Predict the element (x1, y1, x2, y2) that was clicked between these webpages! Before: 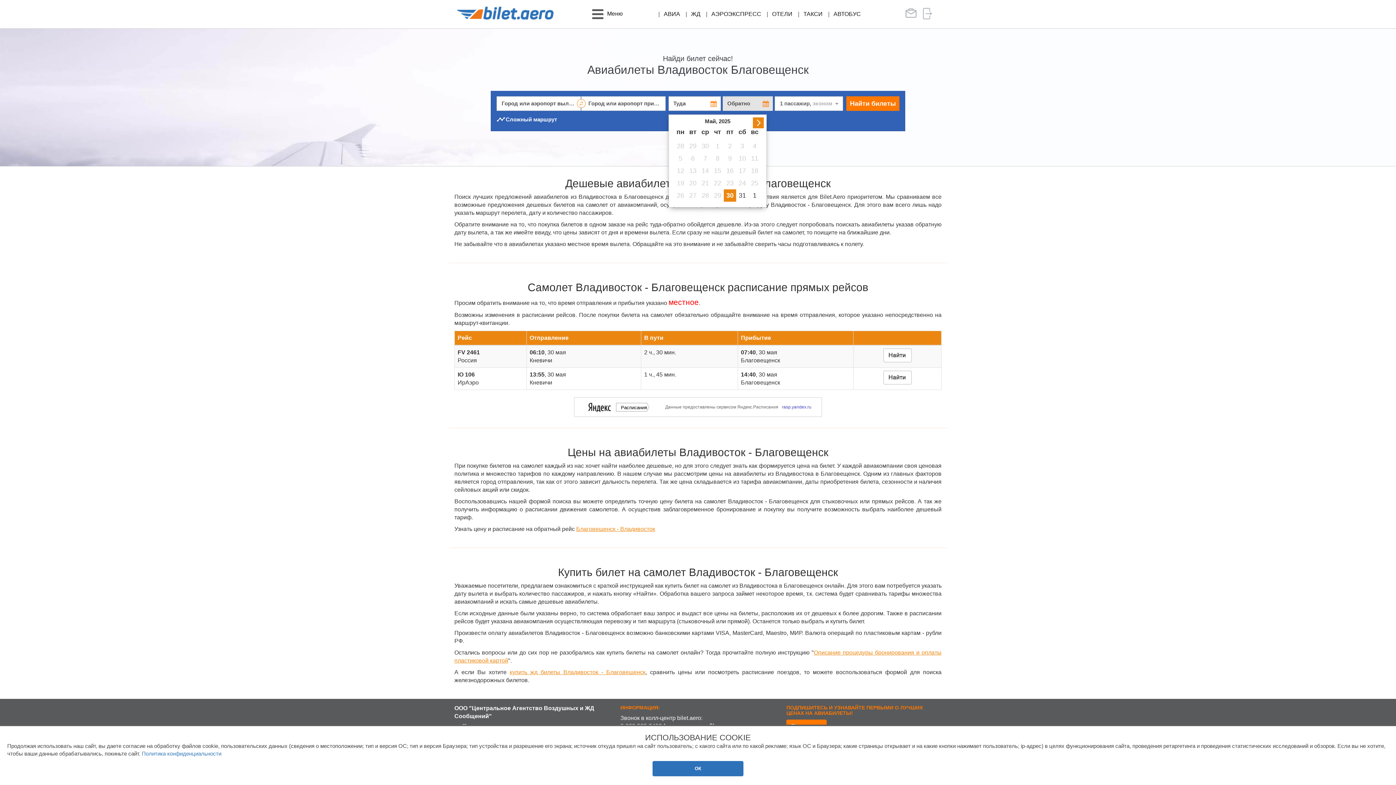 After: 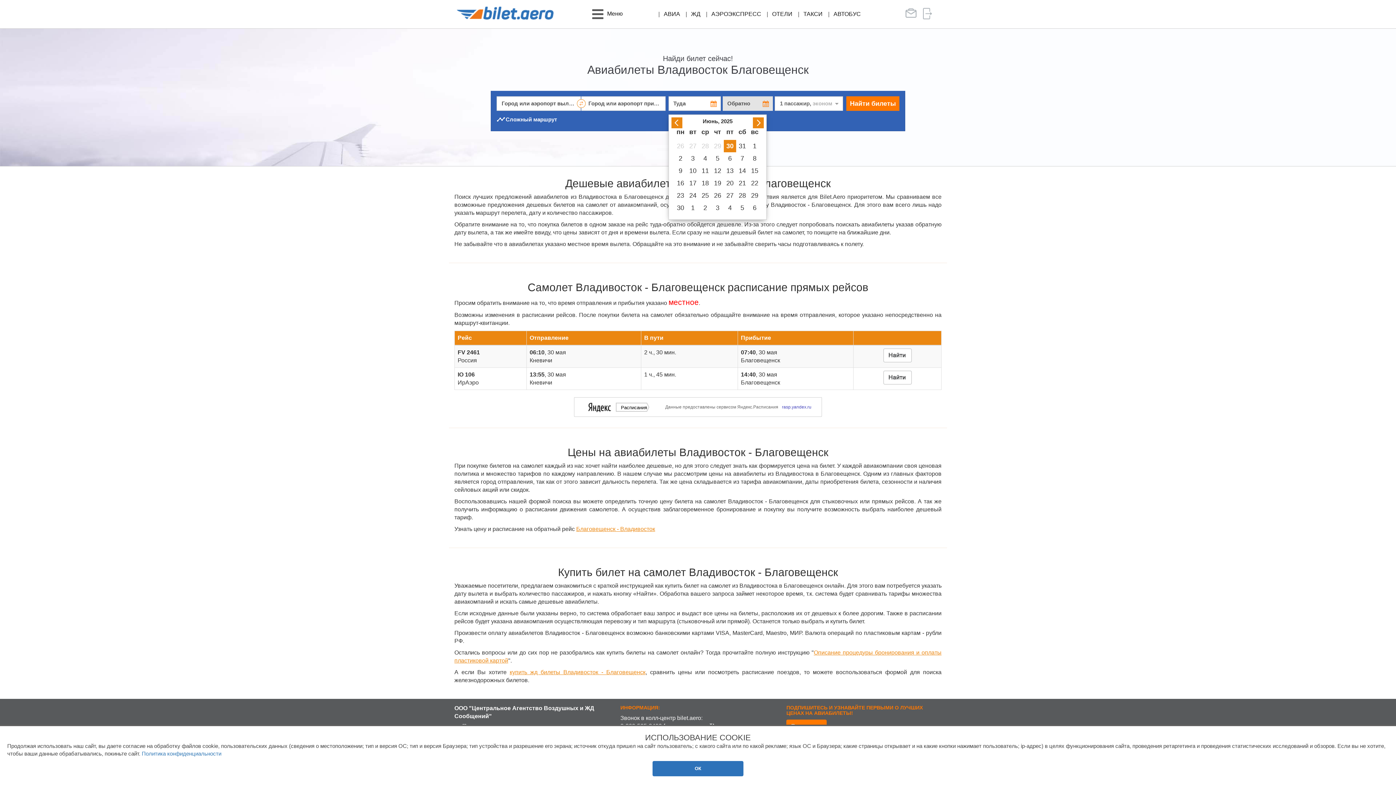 Action: bbox: (753, 117, 764, 128)